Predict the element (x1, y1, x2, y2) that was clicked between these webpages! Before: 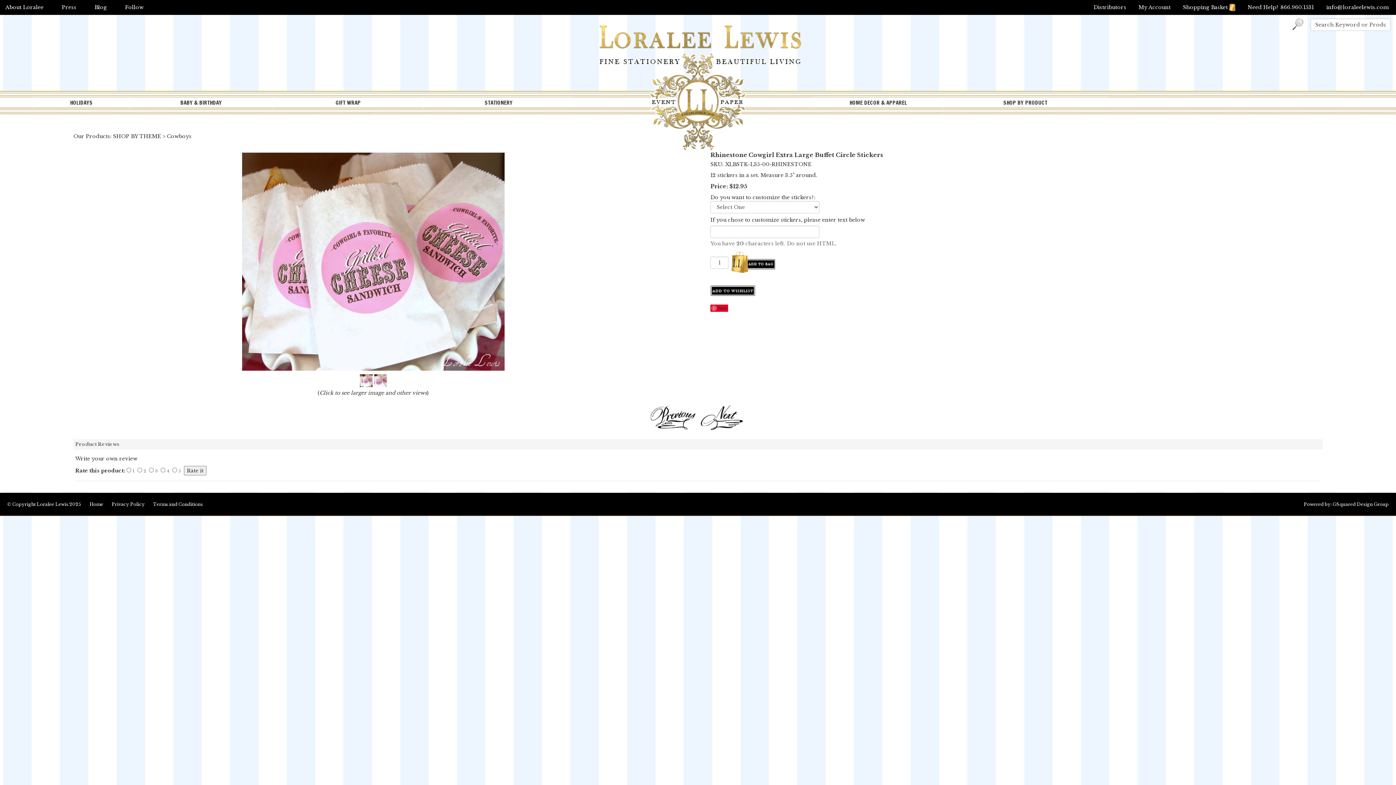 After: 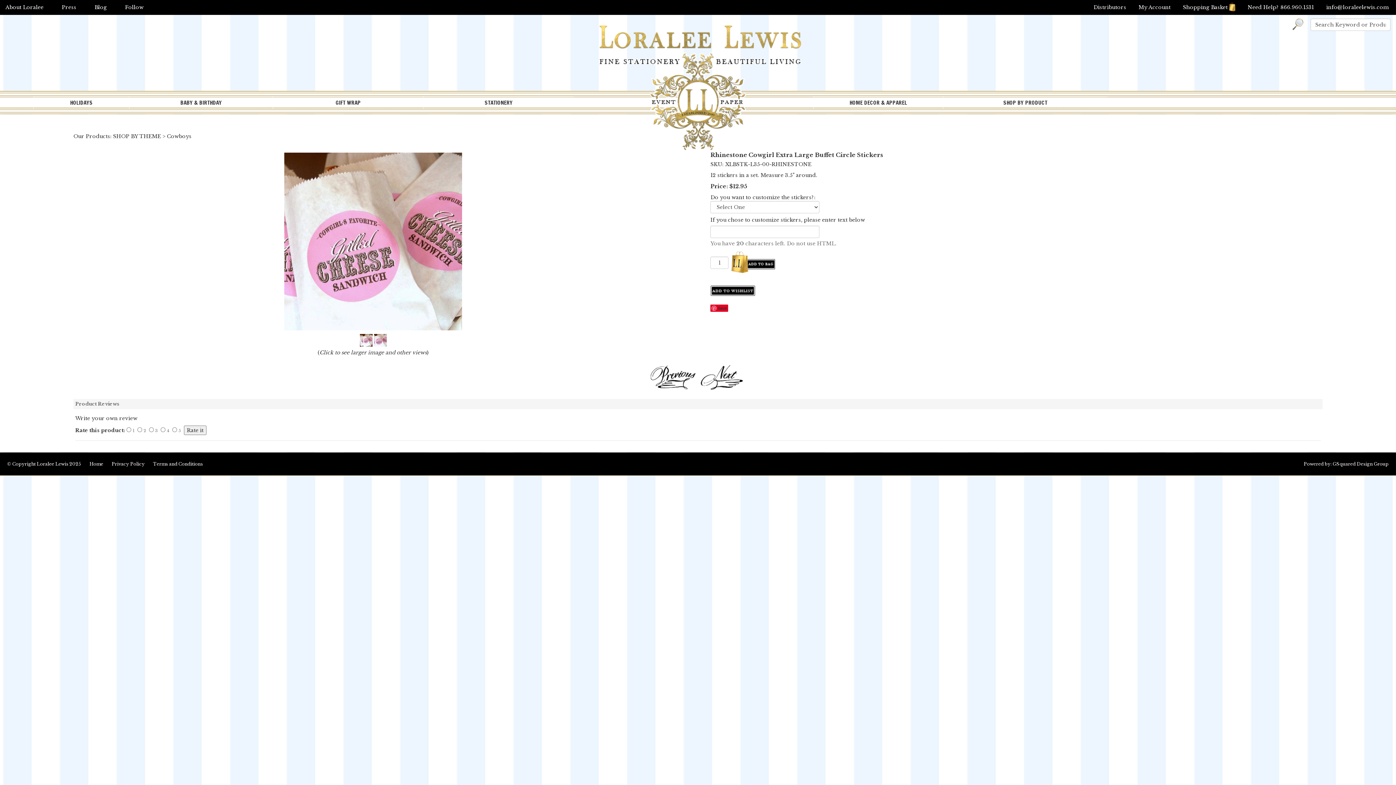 Action: bbox: (374, 378, 386, 384)